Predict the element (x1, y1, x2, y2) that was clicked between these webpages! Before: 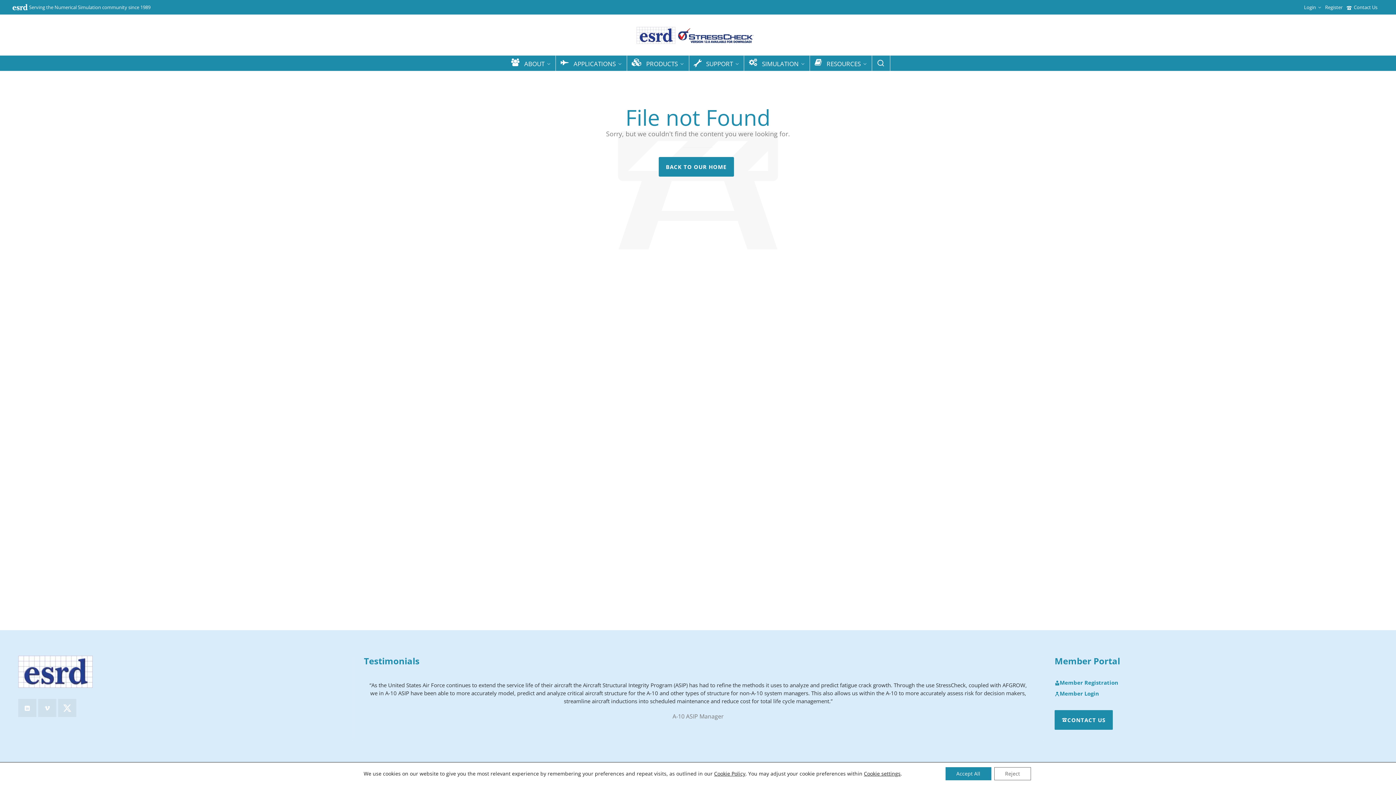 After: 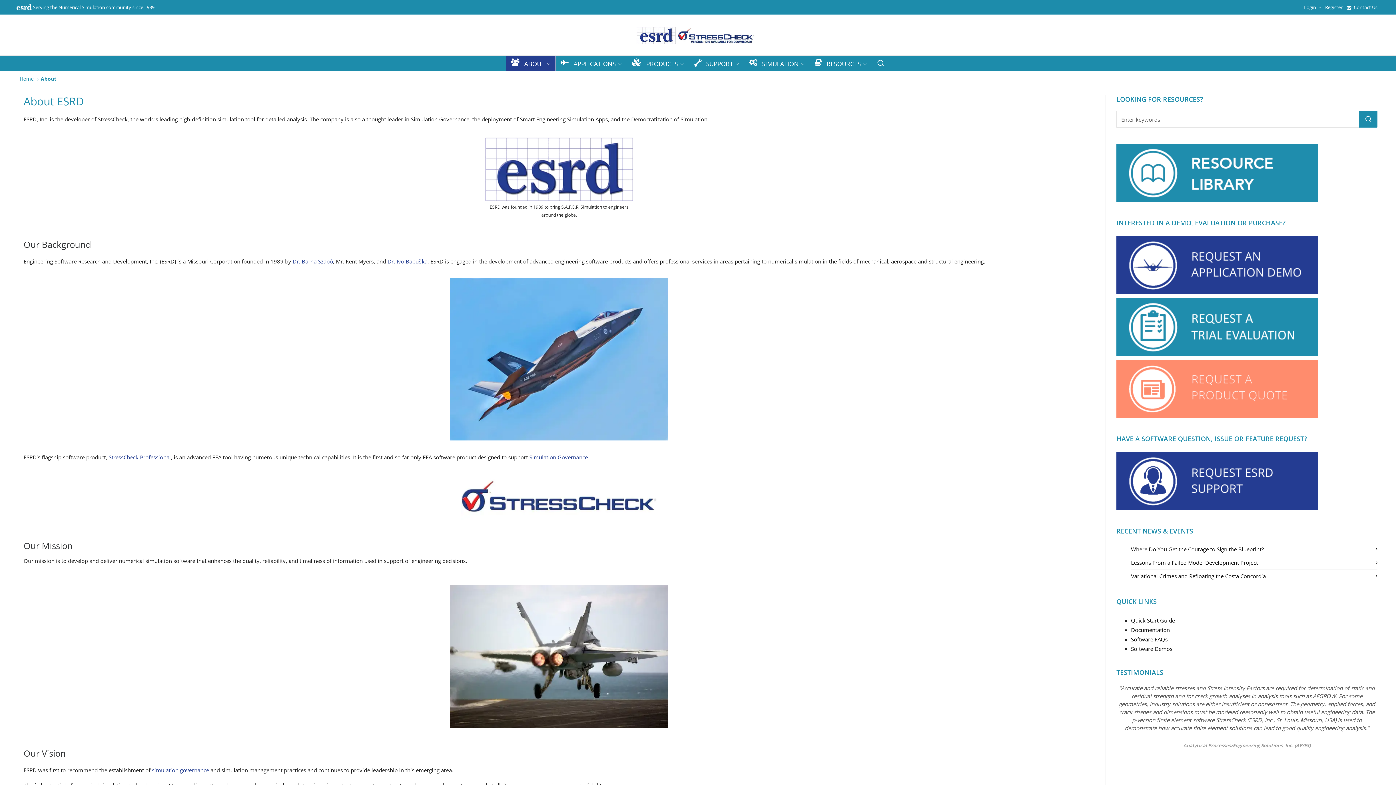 Action: label: ABOUT bbox: (506, 55, 556, 70)